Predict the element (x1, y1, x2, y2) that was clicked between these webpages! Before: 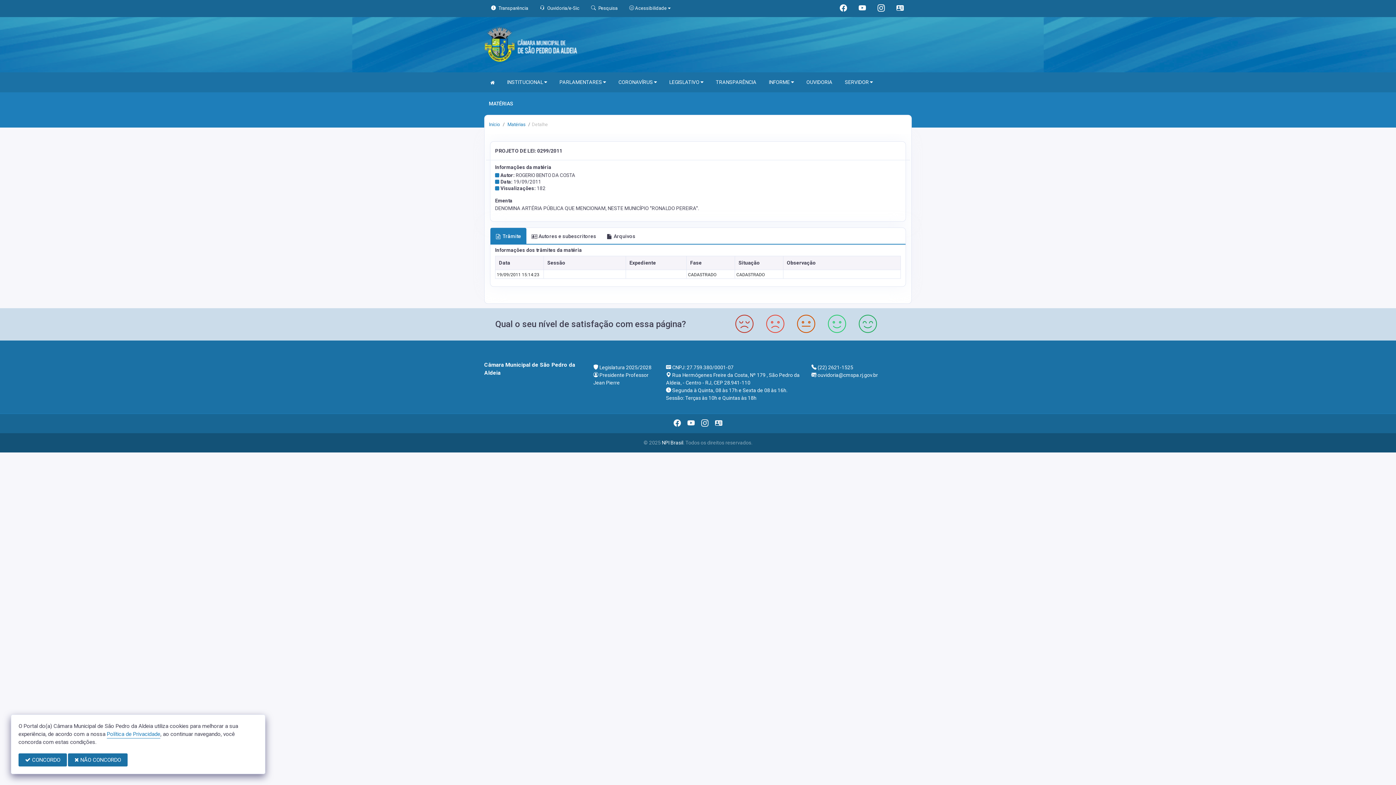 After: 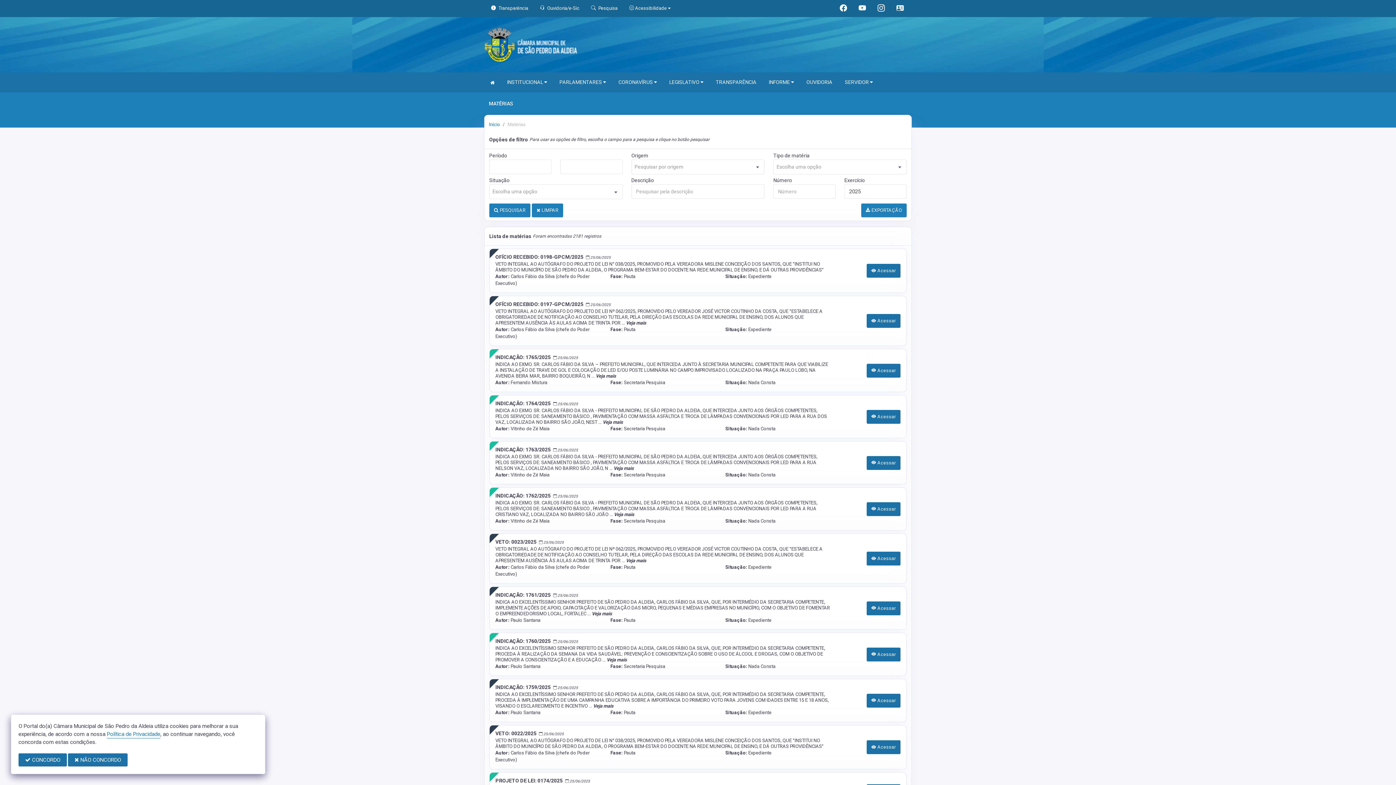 Action: bbox: (506, 121, 525, 127) label:  Matérias